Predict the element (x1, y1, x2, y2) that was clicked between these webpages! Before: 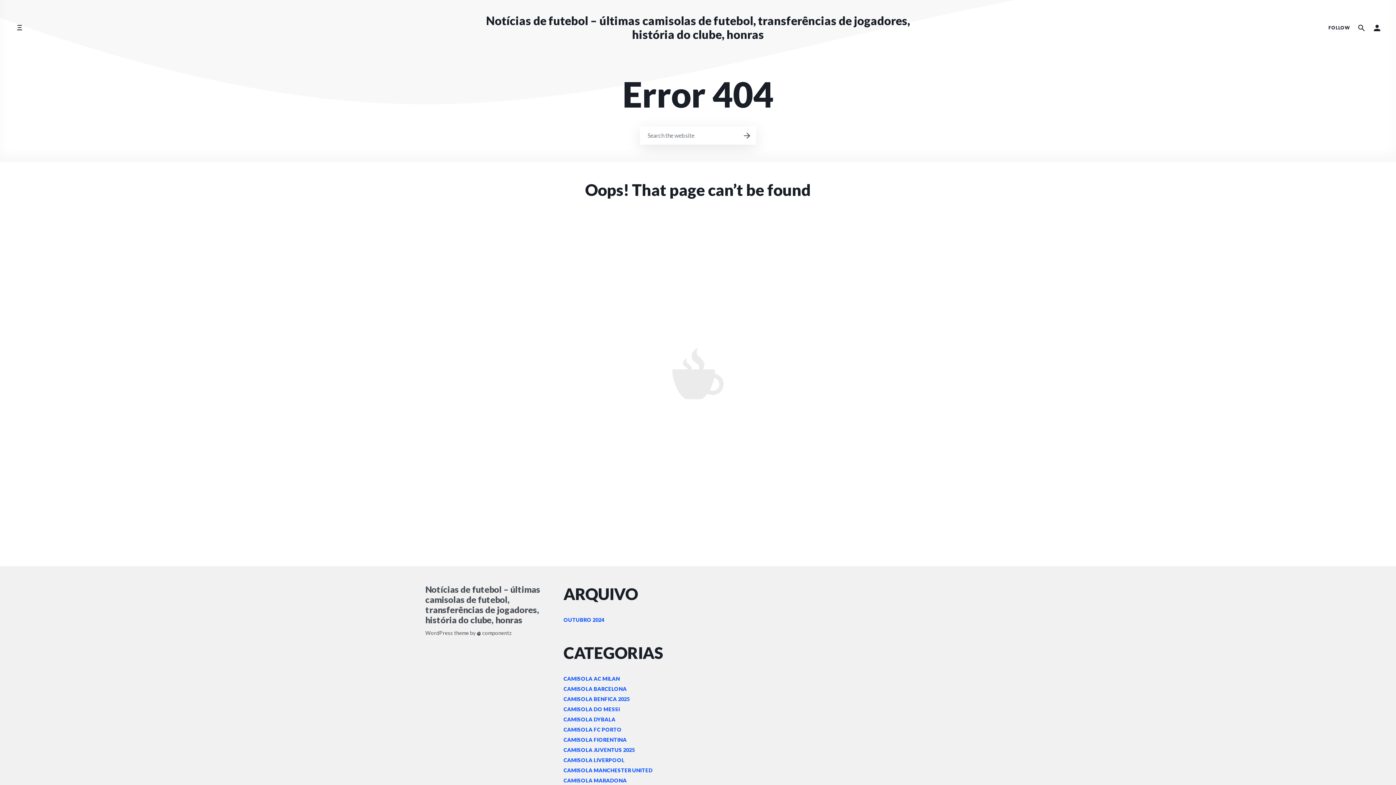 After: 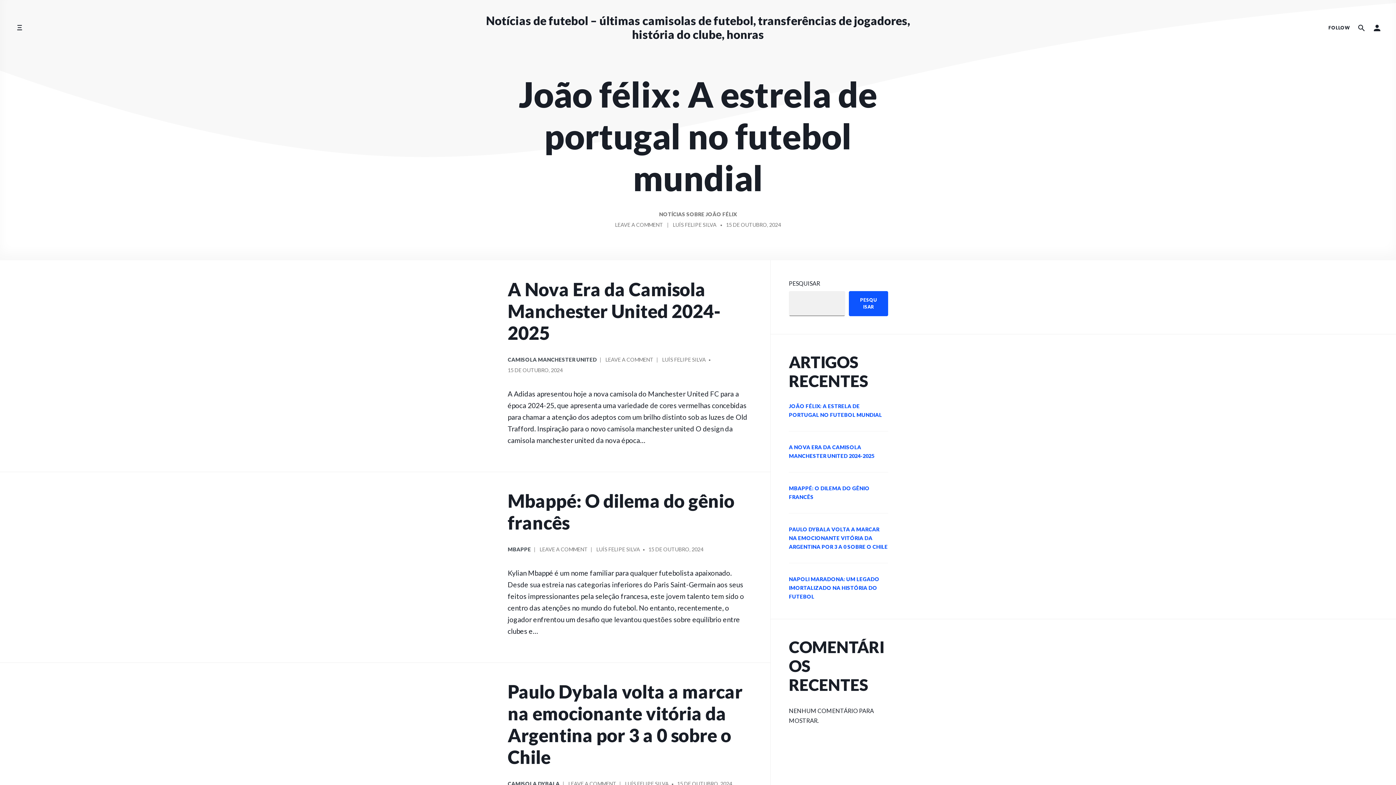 Action: bbox: (486, 7, 910, 47) label: Notícias de futebol – últimas camisolas de futebol, transferências de jogadores, história do clube, honras